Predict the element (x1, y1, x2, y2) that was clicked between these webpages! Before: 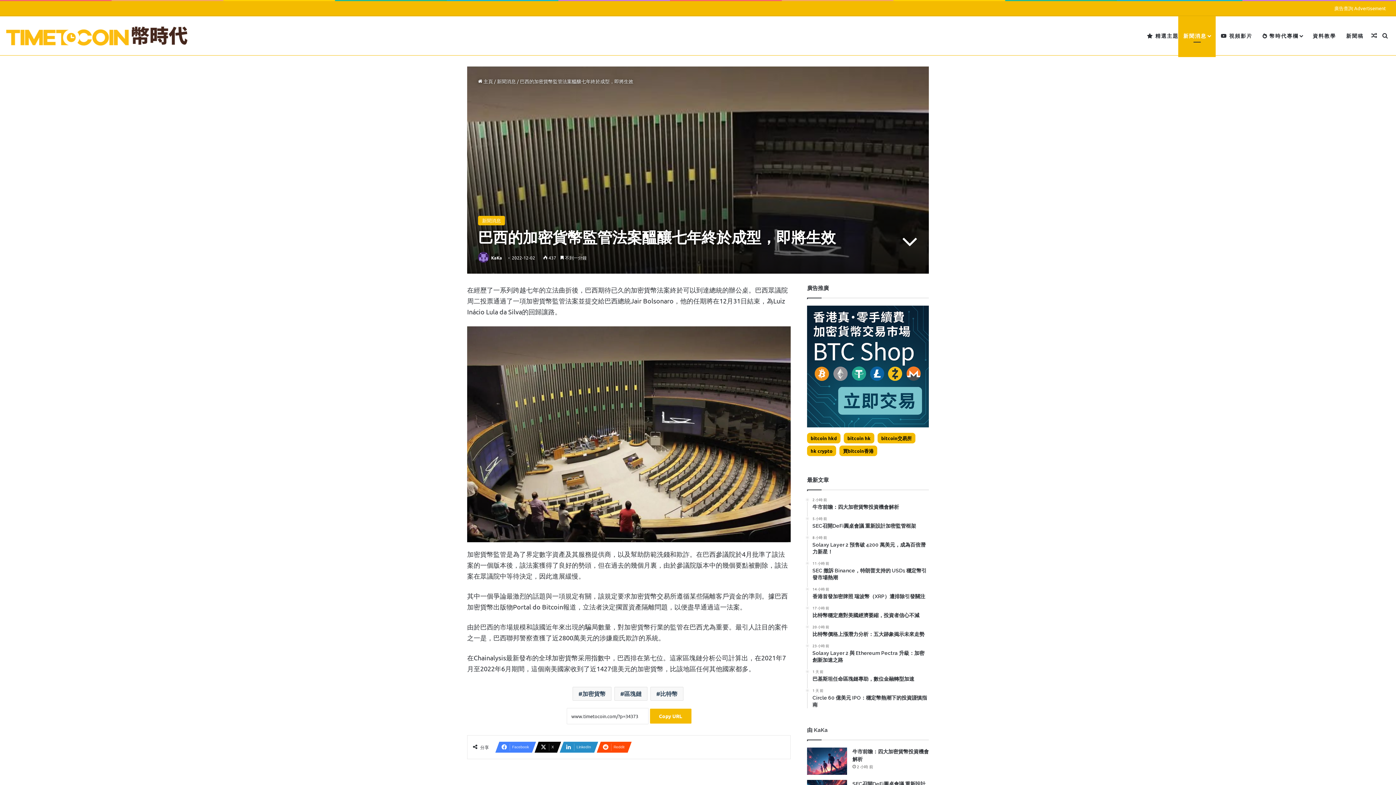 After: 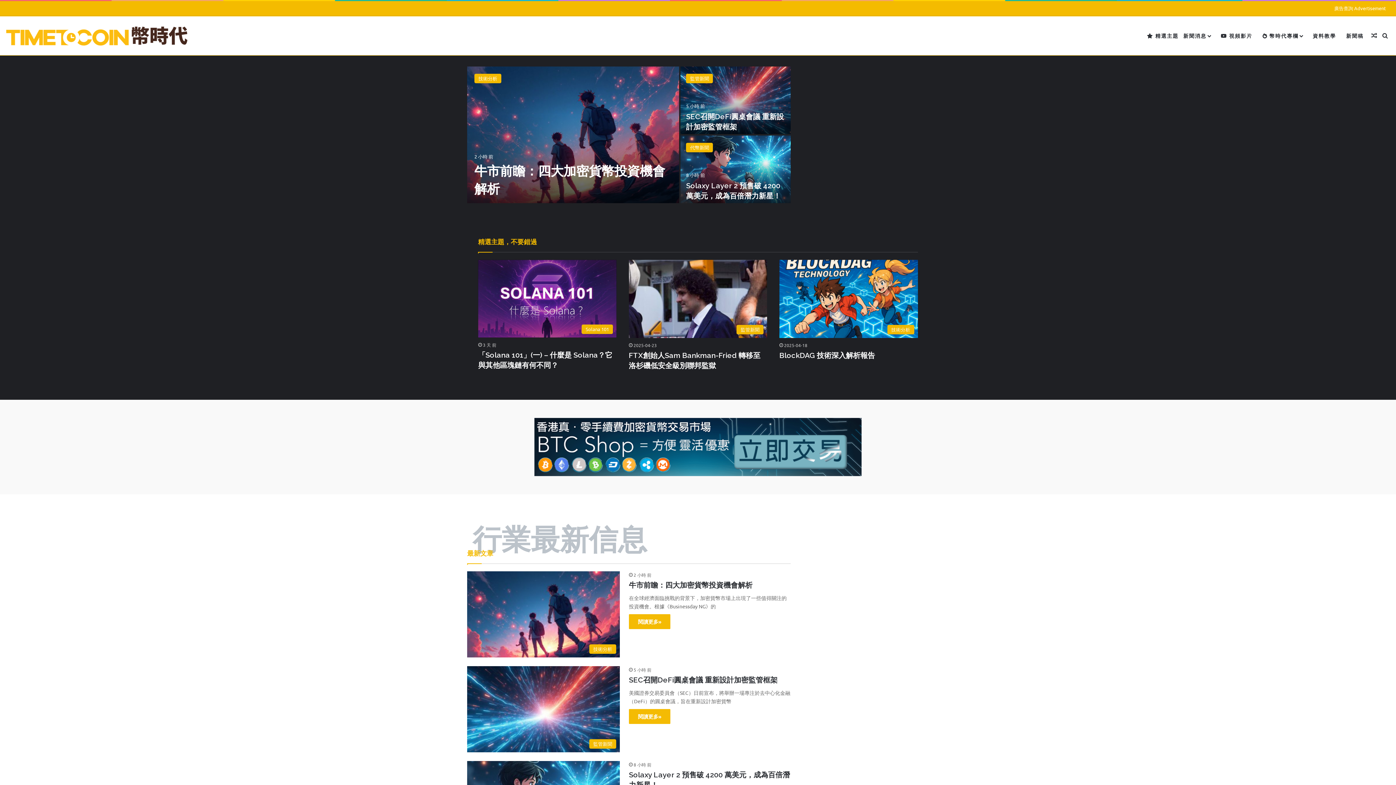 Action: bbox: (5, 25, 189, 46)